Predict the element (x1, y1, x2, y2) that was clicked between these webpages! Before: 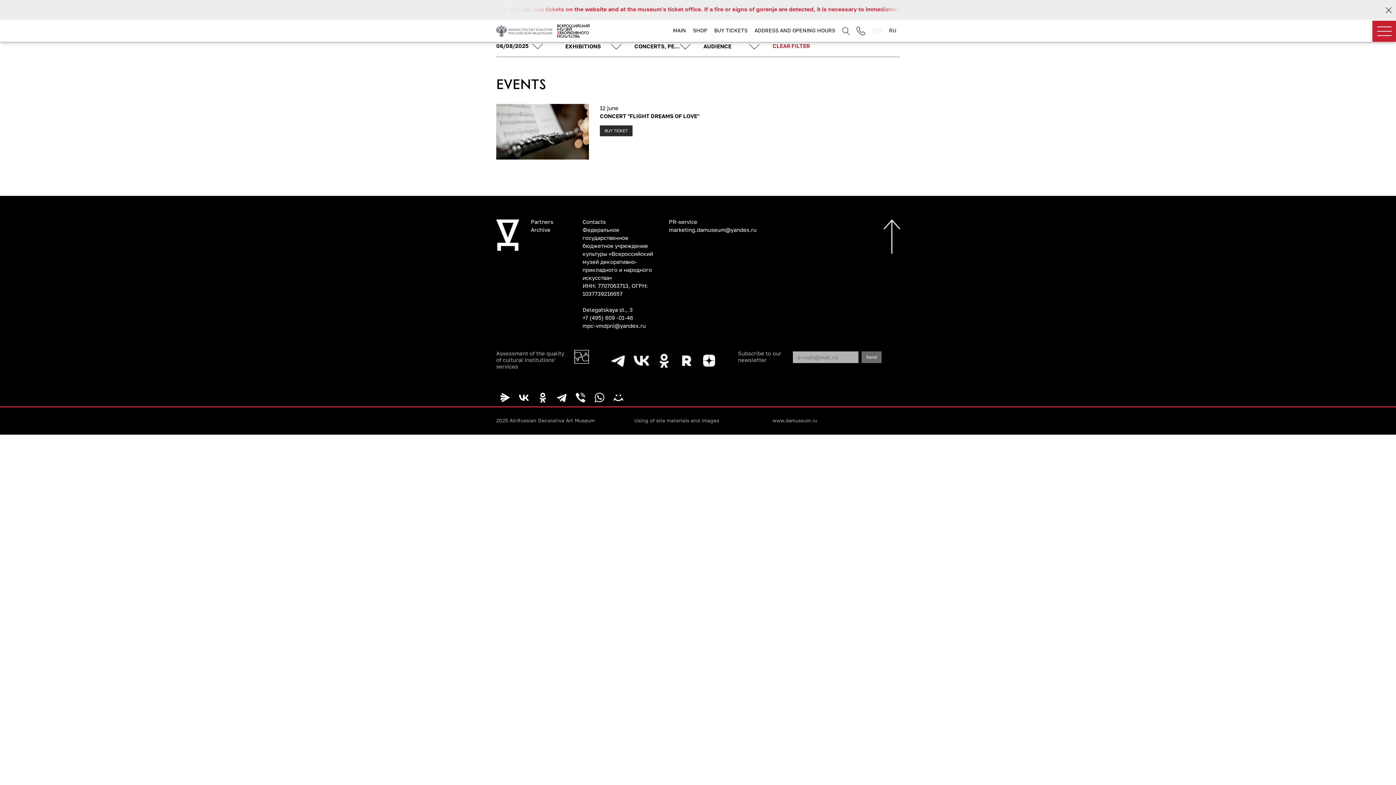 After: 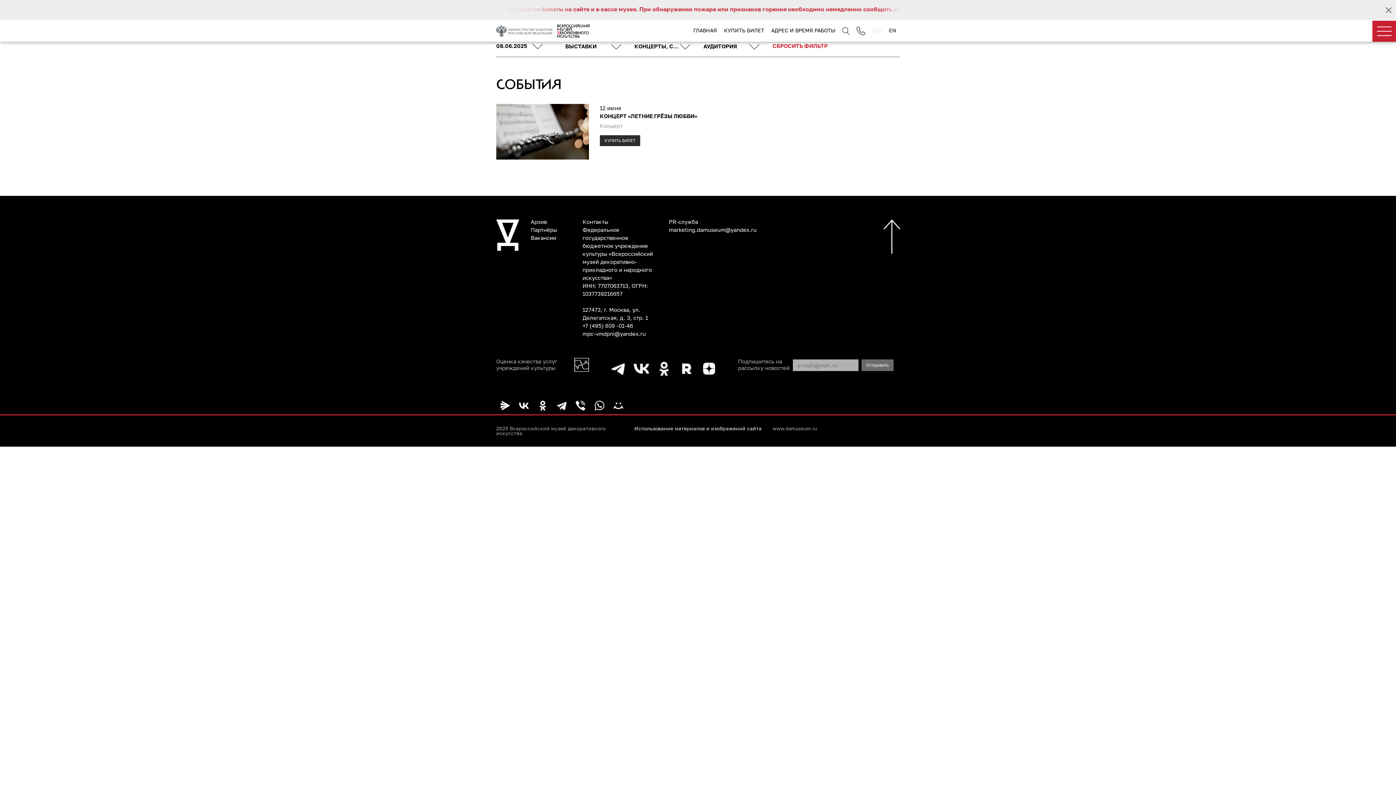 Action: label: RU bbox: (885, 23, 900, 37)